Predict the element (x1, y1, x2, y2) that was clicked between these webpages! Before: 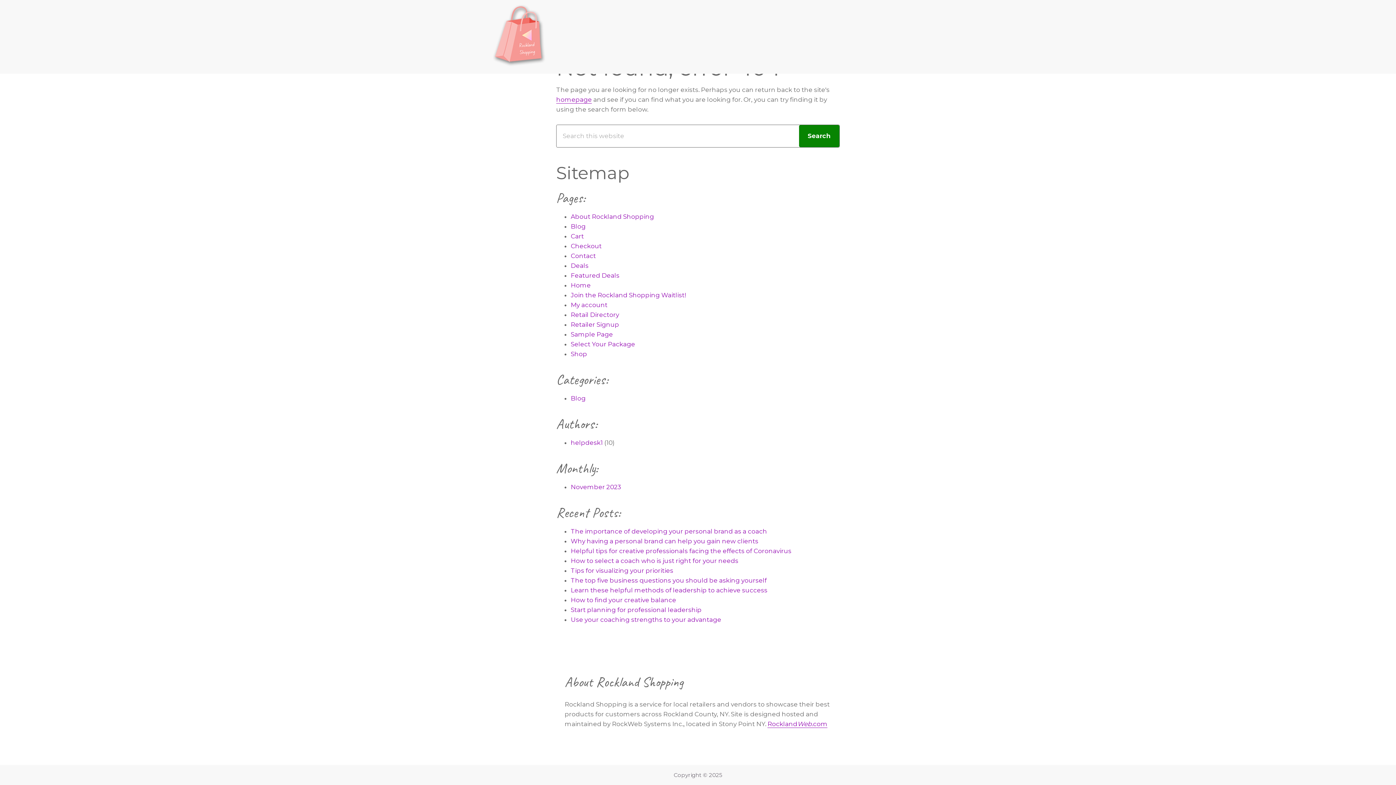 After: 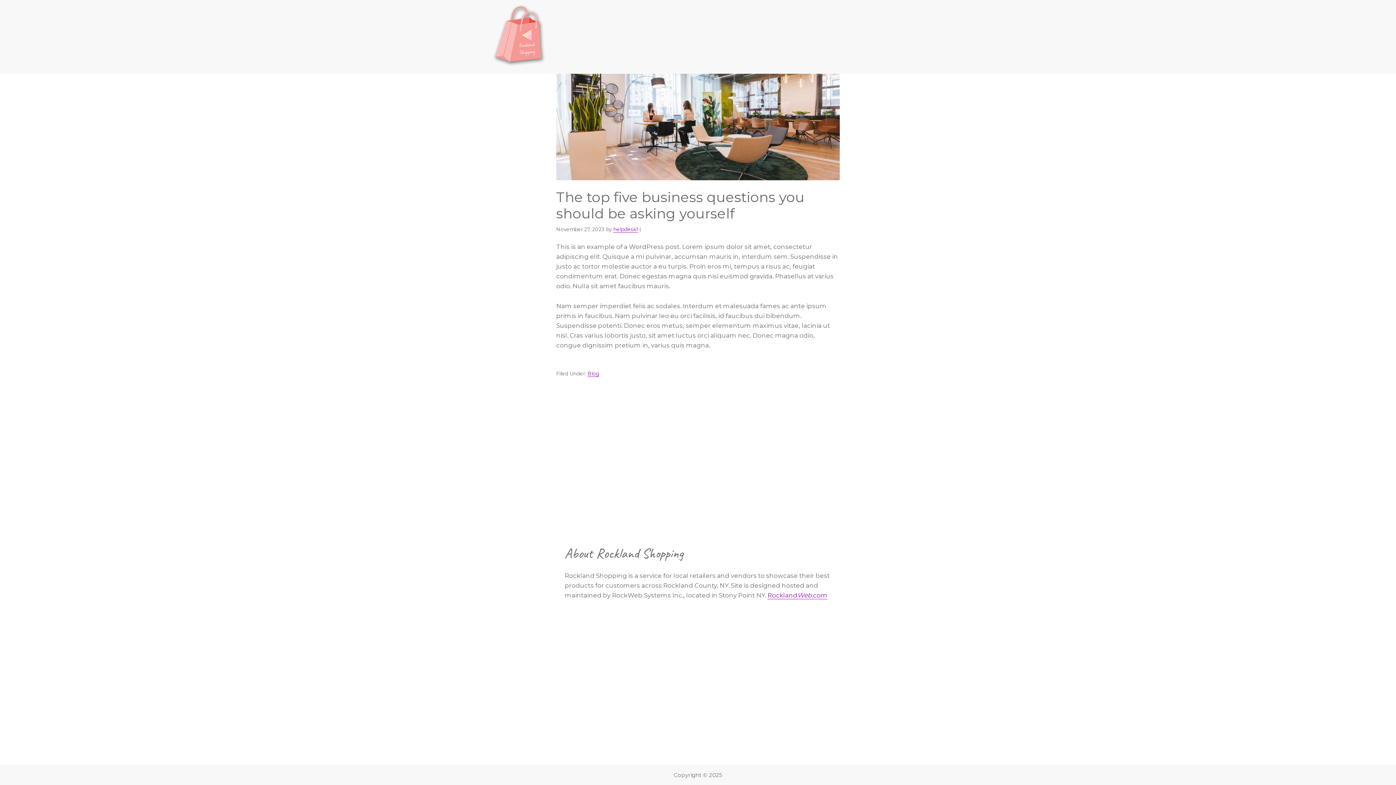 Action: label: The top five business questions you should be asking yourself bbox: (570, 577, 766, 584)